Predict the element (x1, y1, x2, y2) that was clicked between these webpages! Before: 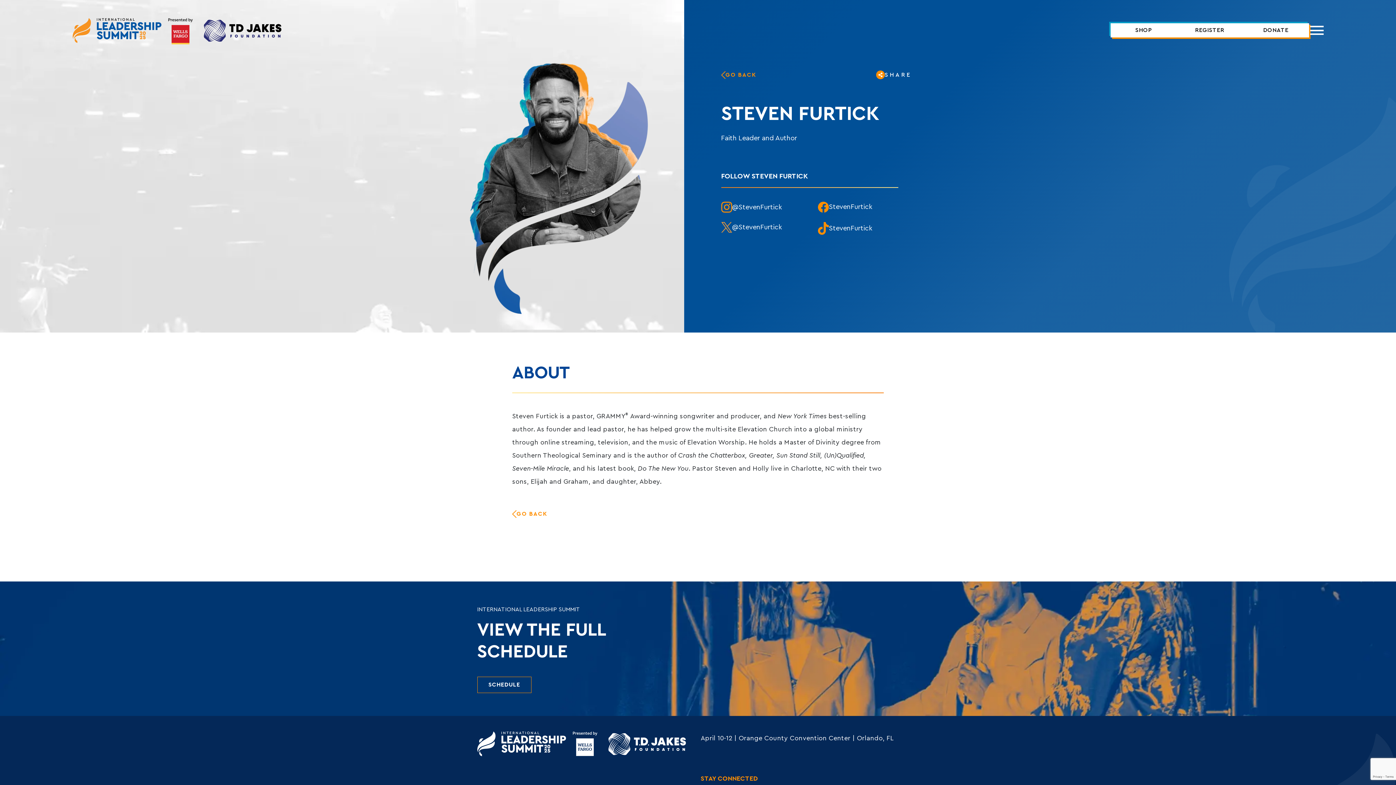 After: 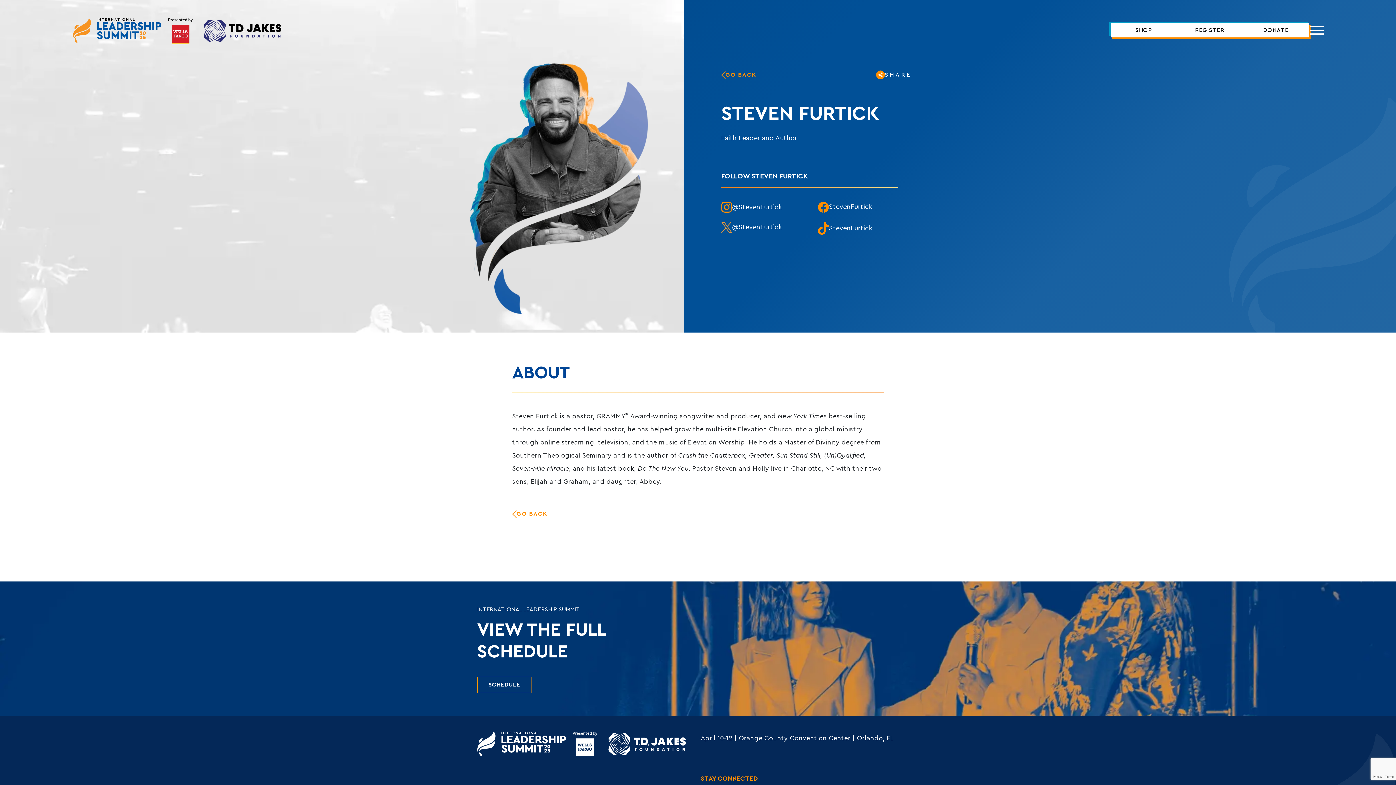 Action: bbox: (721, 201, 782, 212) label: @StevenFurtick